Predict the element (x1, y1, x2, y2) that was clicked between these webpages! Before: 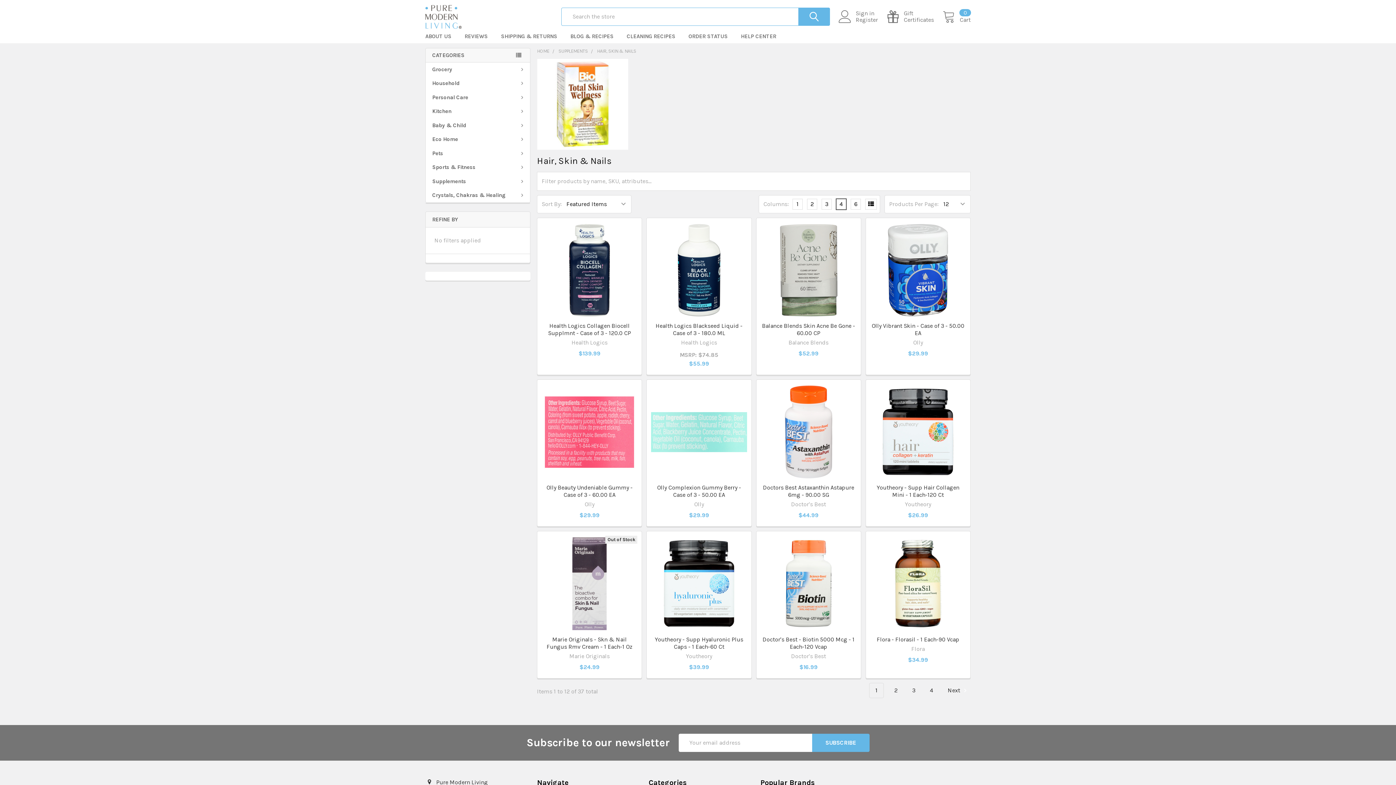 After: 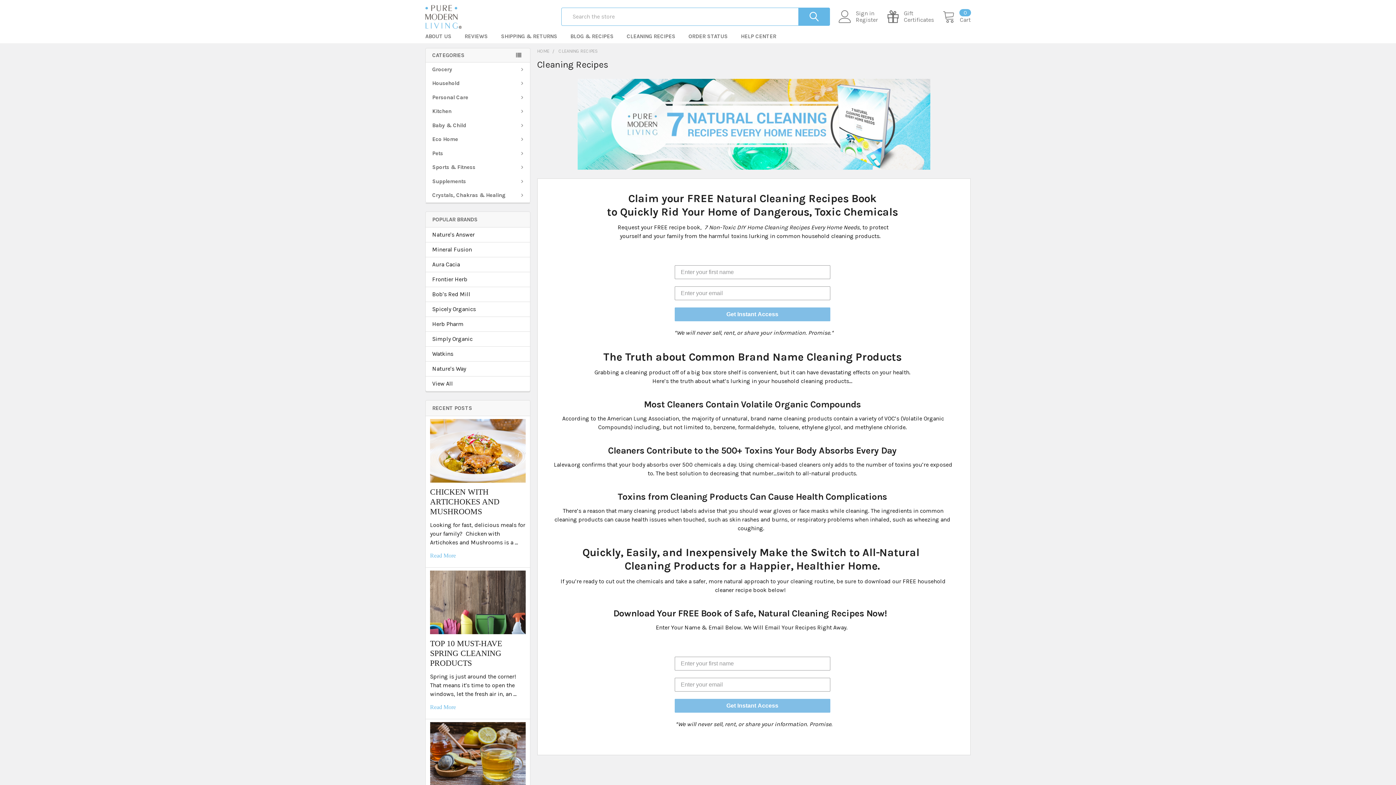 Action: label: CLEANING RECIPES bbox: (620, 29, 682, 43)